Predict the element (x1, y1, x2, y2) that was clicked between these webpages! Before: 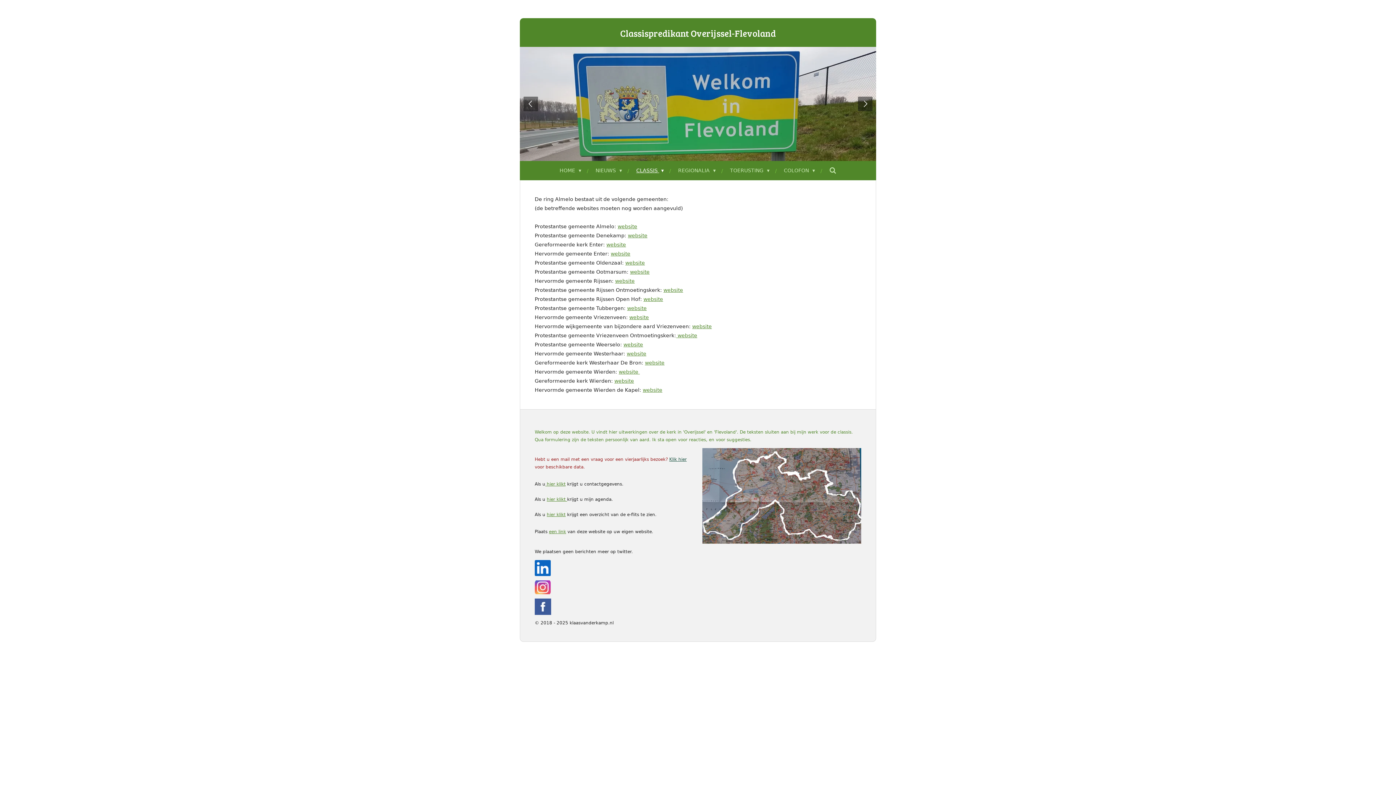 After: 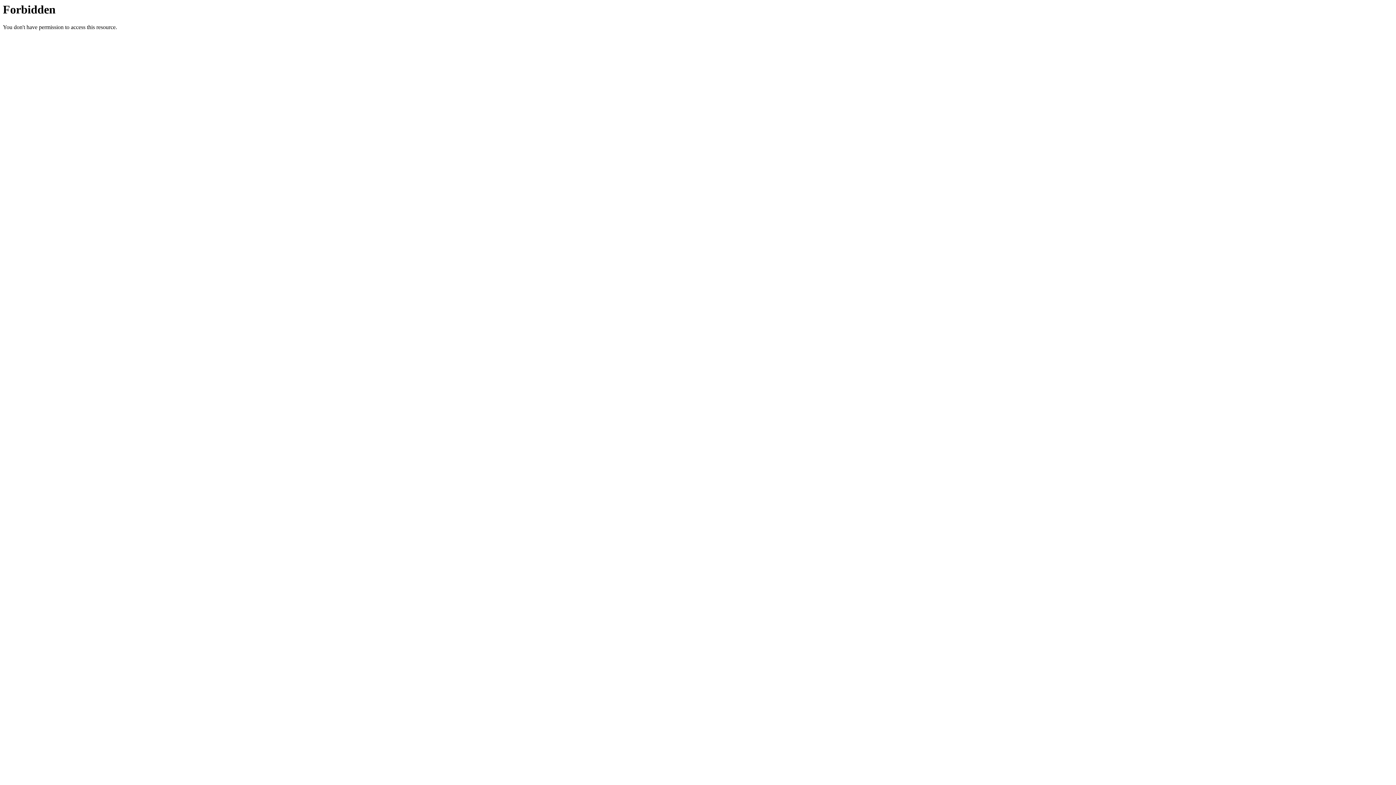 Action: label: website bbox: (615, 278, 634, 284)